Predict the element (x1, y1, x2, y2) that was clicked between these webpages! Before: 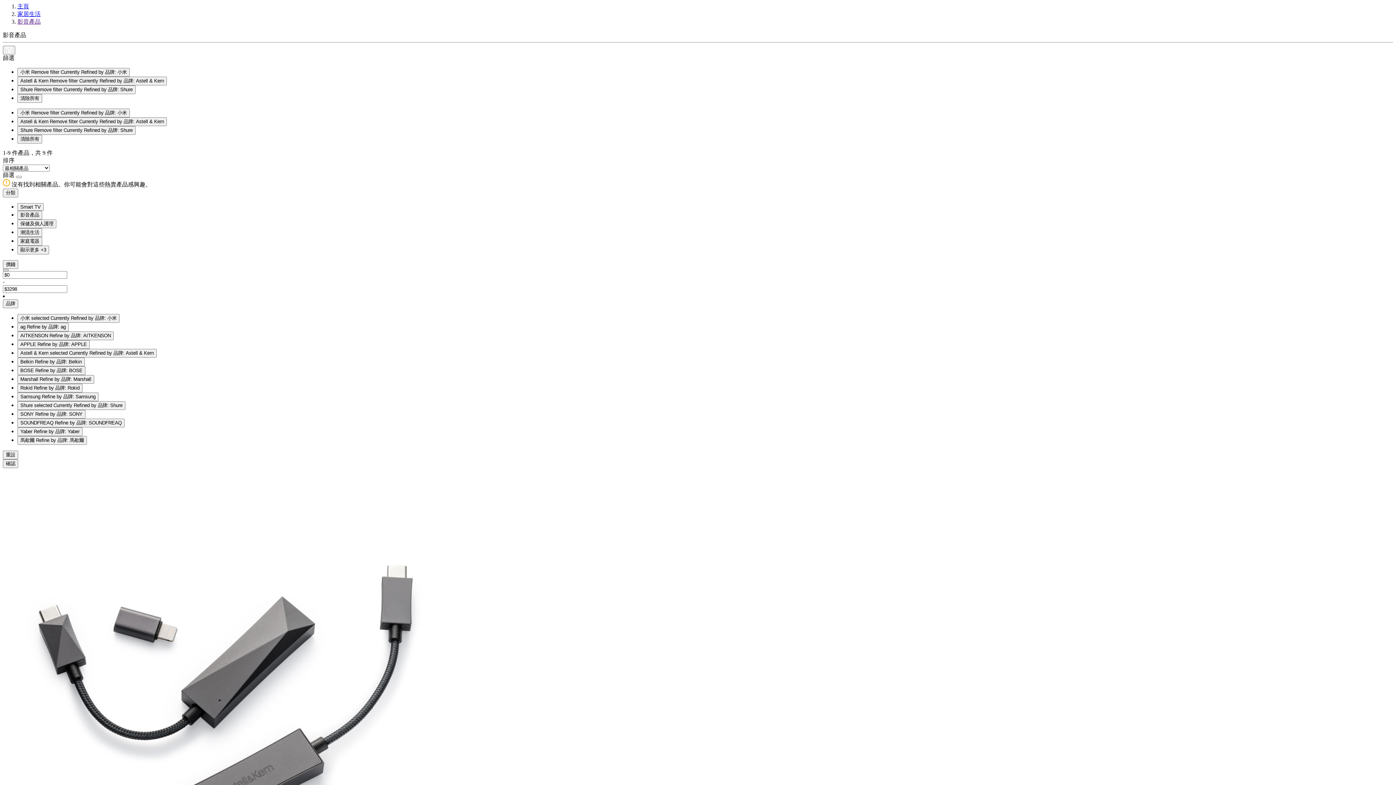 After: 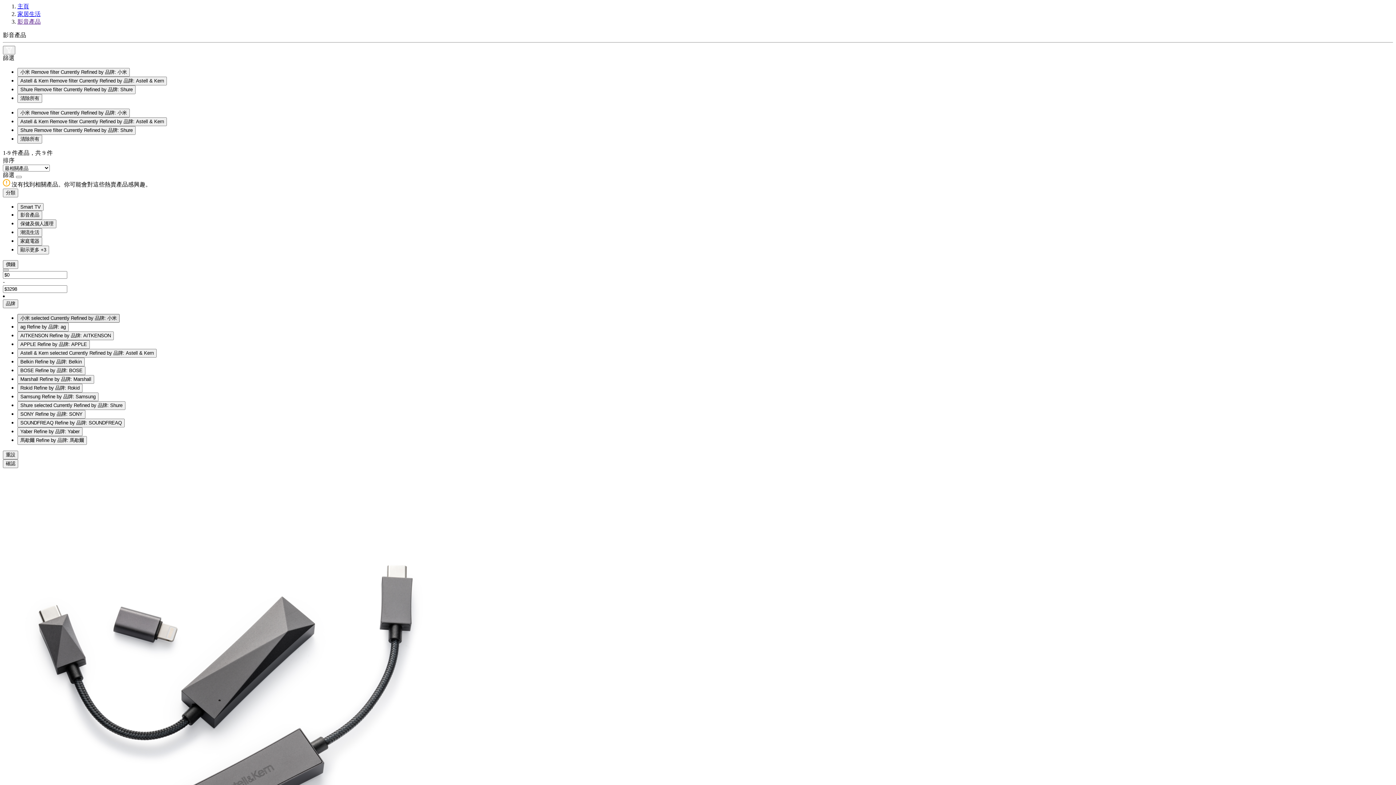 Action: label: 小米 selected Currently Refined by 品牌: 小米 bbox: (17, 314, 119, 322)